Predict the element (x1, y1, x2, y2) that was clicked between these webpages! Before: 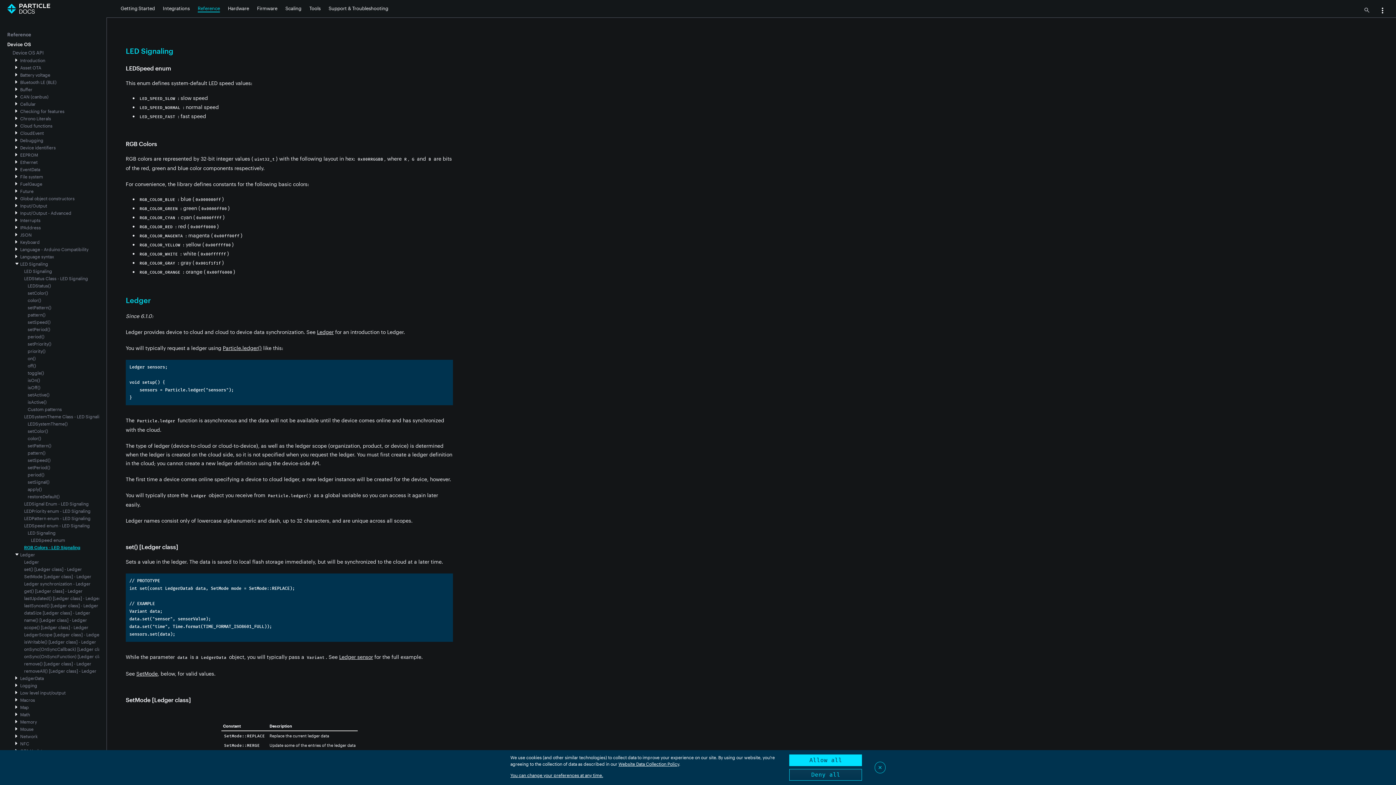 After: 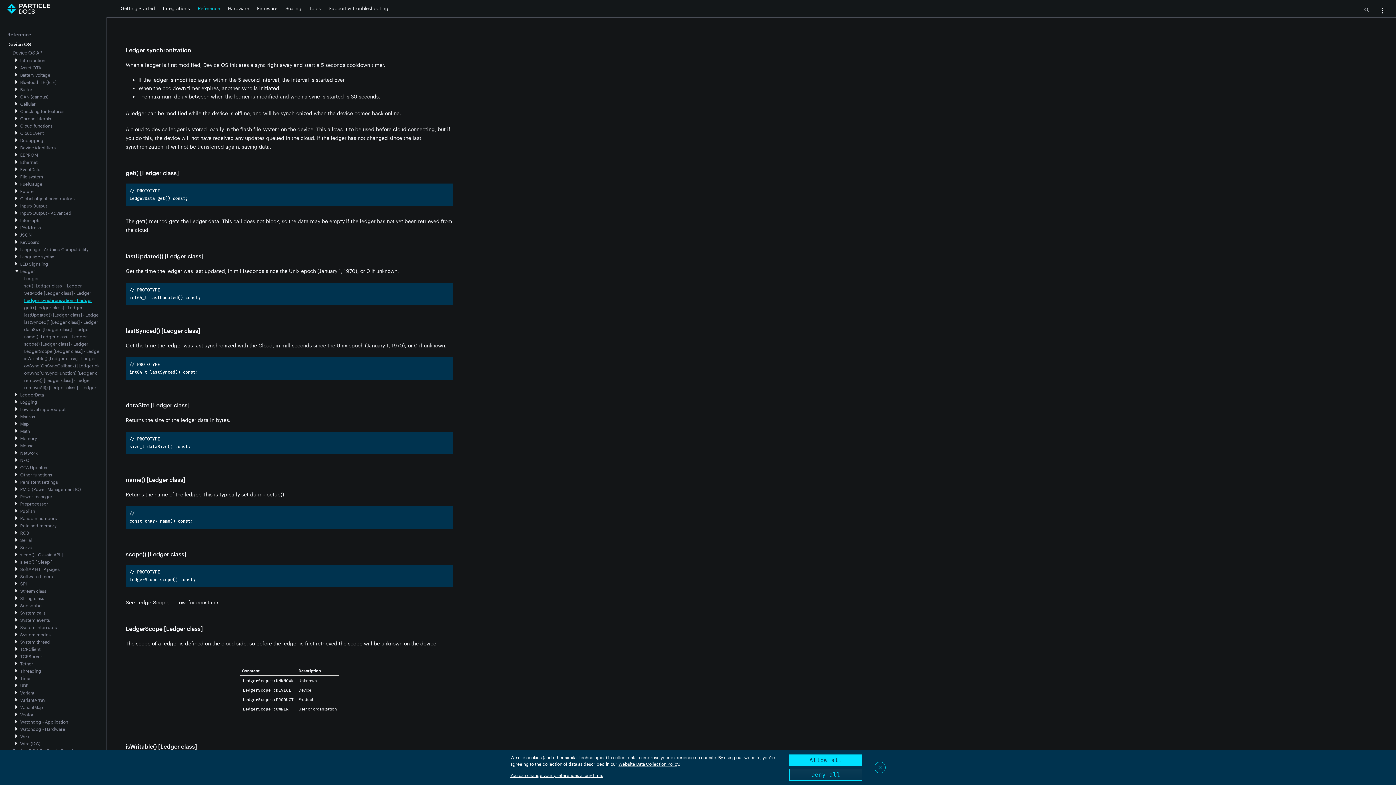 Action: bbox: (24, 581, 90, 586) label: Ledger synchronization - Ledger